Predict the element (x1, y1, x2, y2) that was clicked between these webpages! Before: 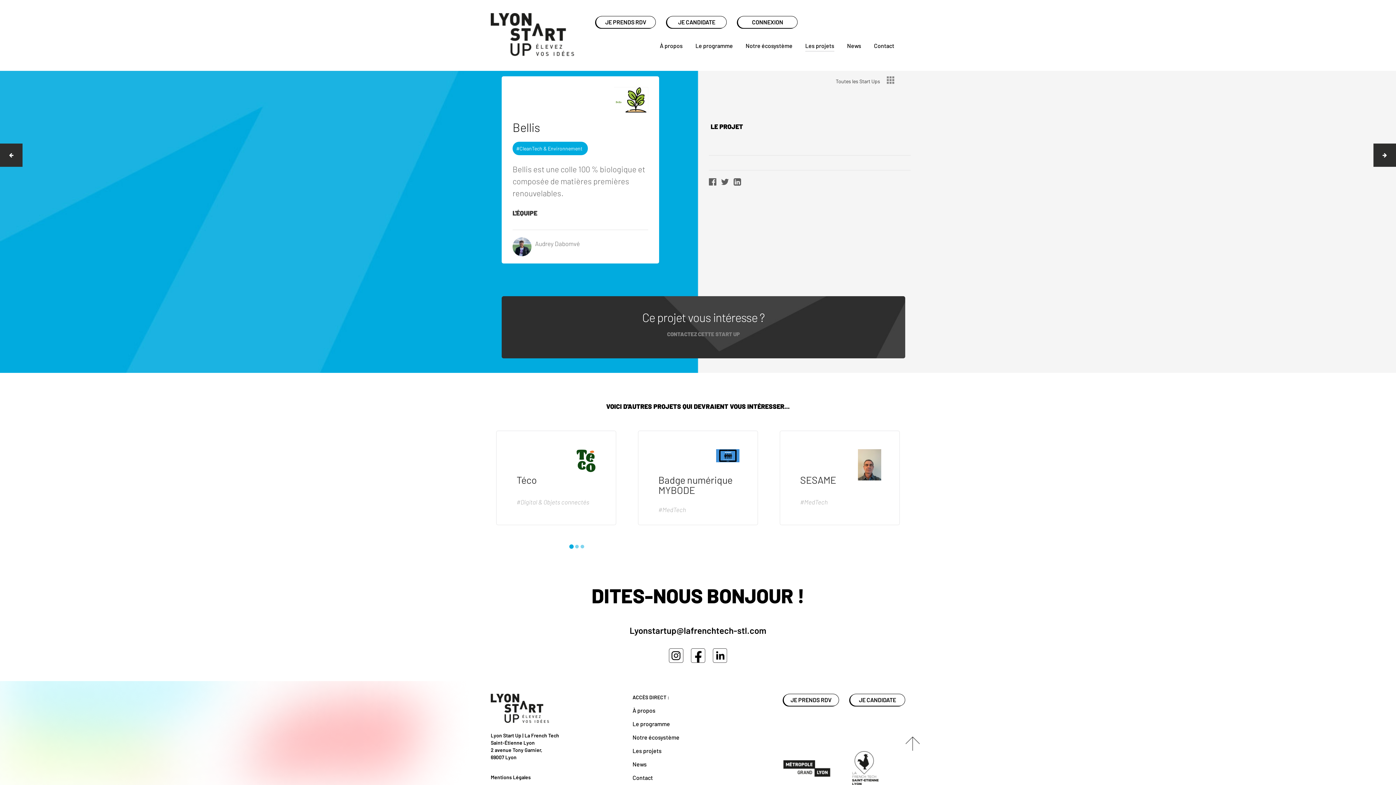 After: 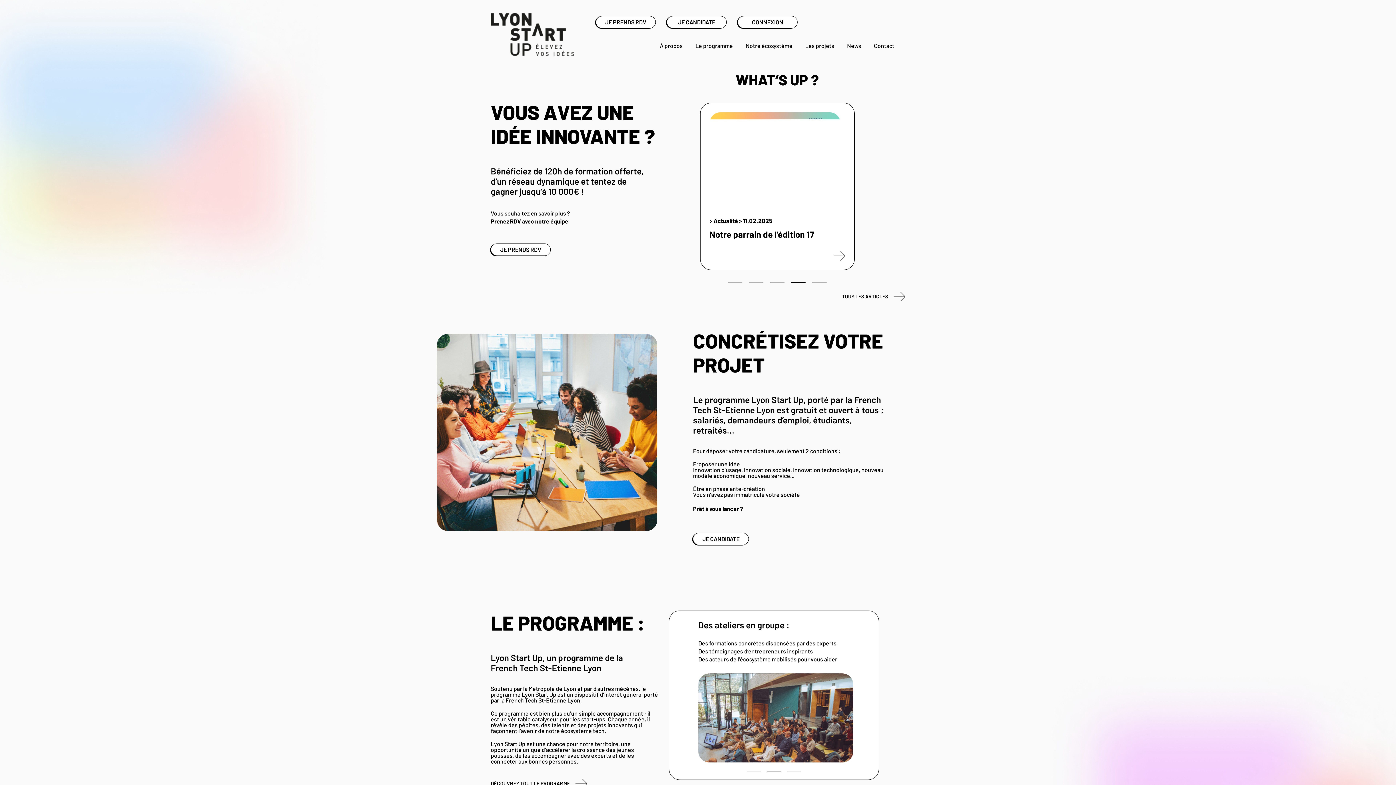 Action: bbox: (490, 30, 574, 37)